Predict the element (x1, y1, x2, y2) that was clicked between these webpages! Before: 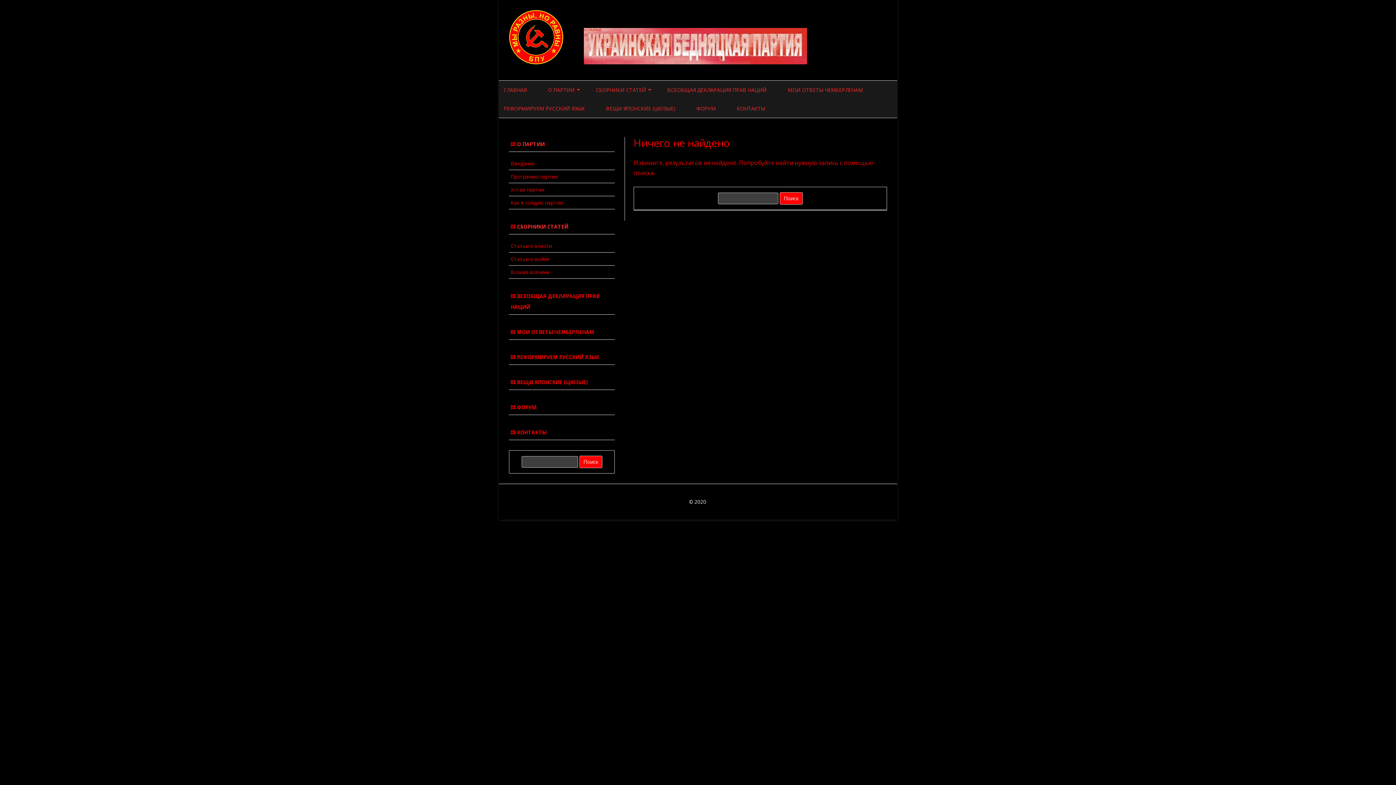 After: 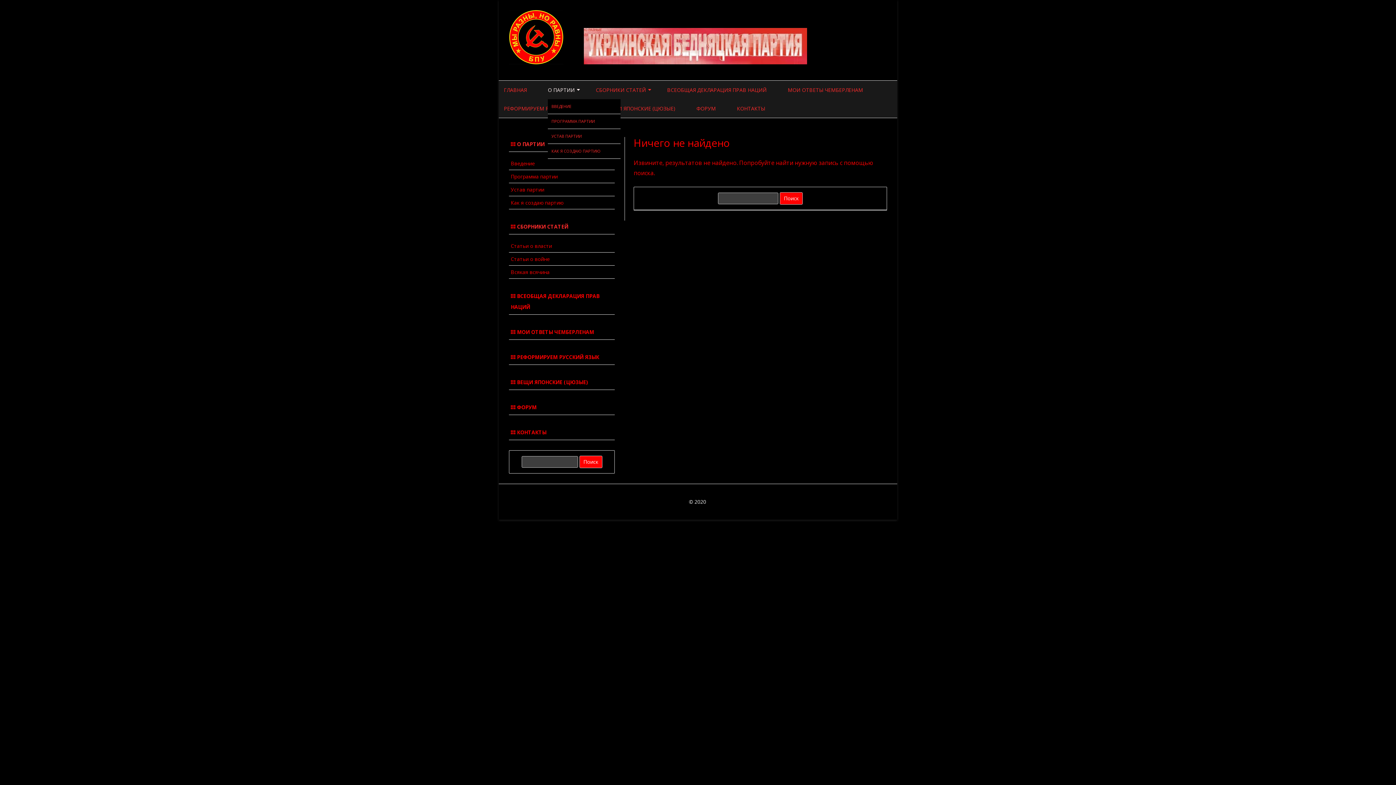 Action: bbox: (548, 80, 574, 99) label: О ПАРТИИ